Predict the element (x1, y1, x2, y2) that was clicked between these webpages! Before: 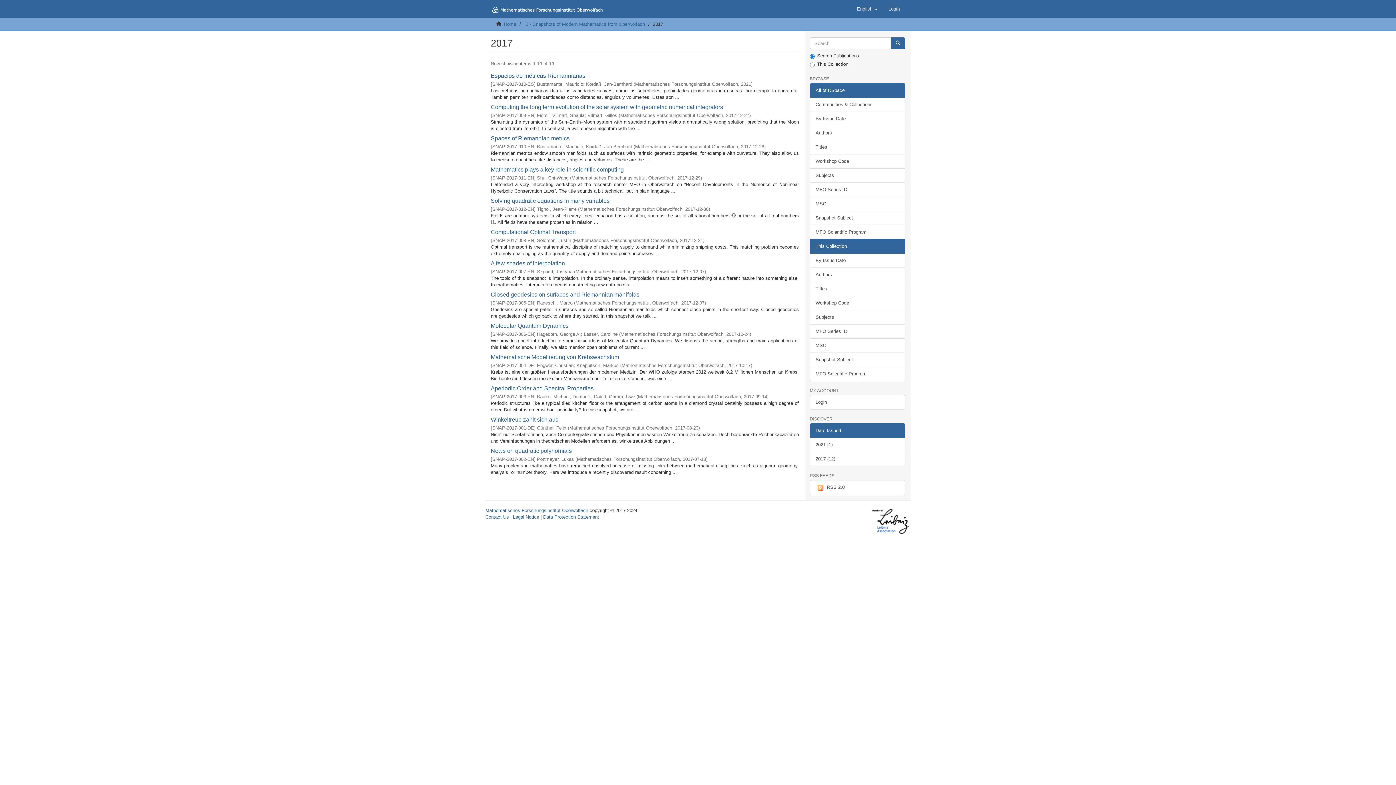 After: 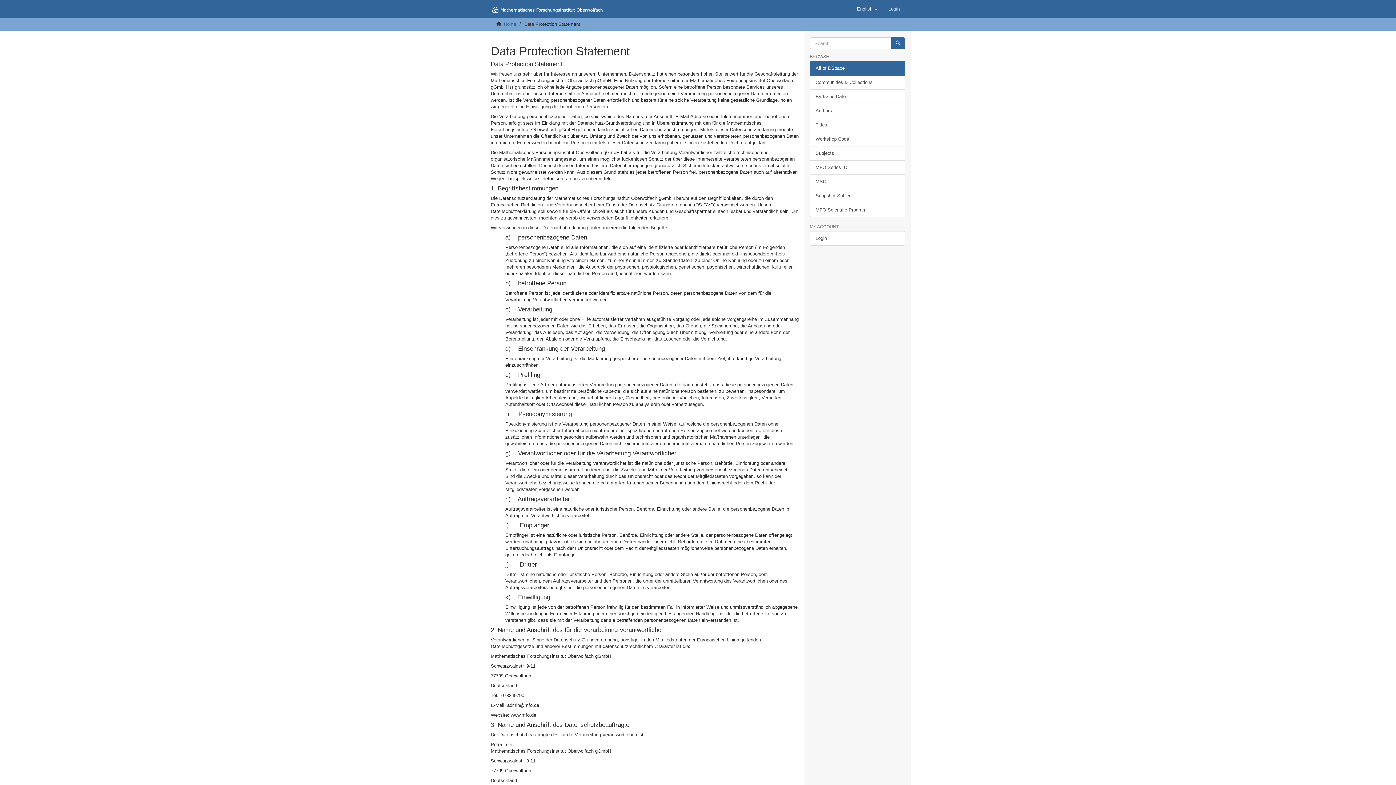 Action: bbox: (543, 514, 599, 519) label: Data Protection Statement